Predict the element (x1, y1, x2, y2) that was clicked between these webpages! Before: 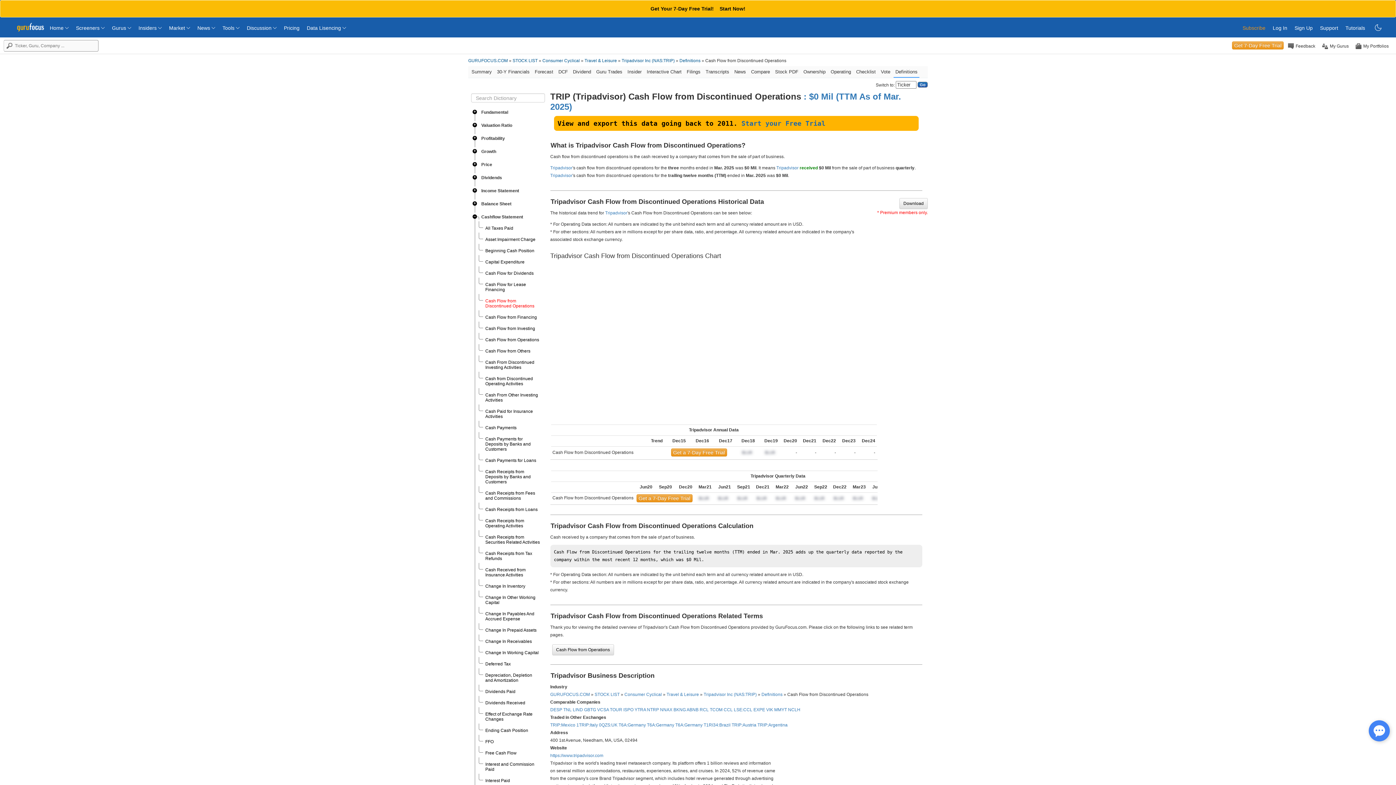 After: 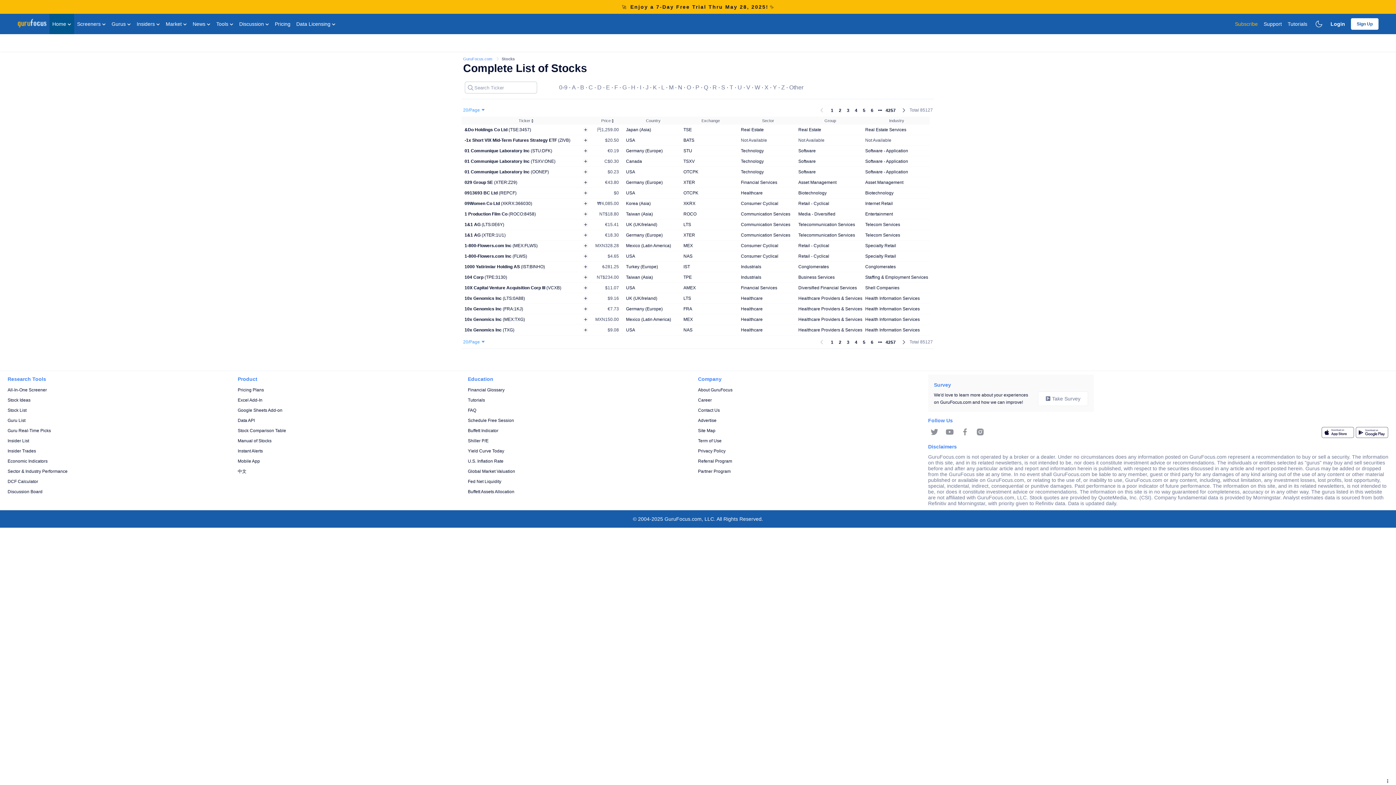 Action: label: STOCK LIST bbox: (512, 58, 537, 63)